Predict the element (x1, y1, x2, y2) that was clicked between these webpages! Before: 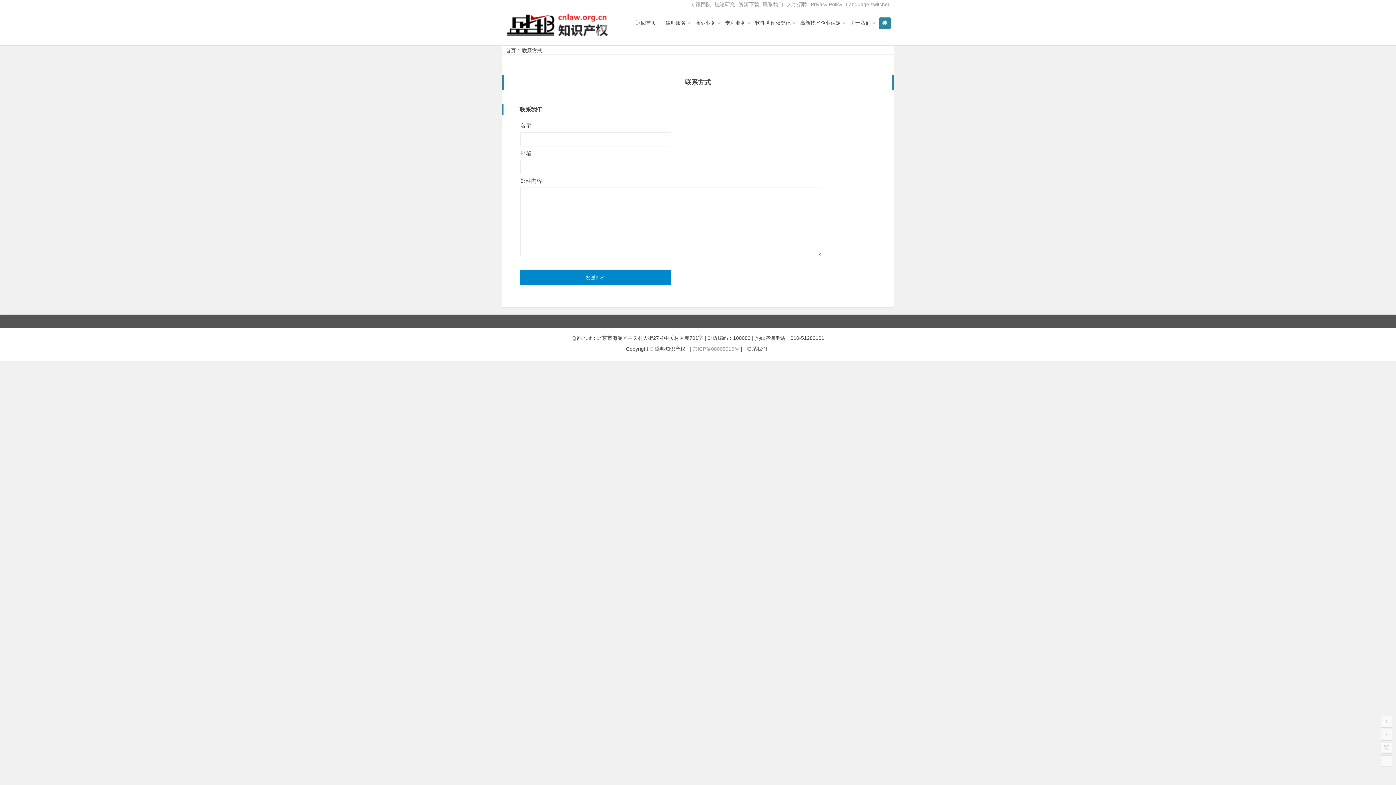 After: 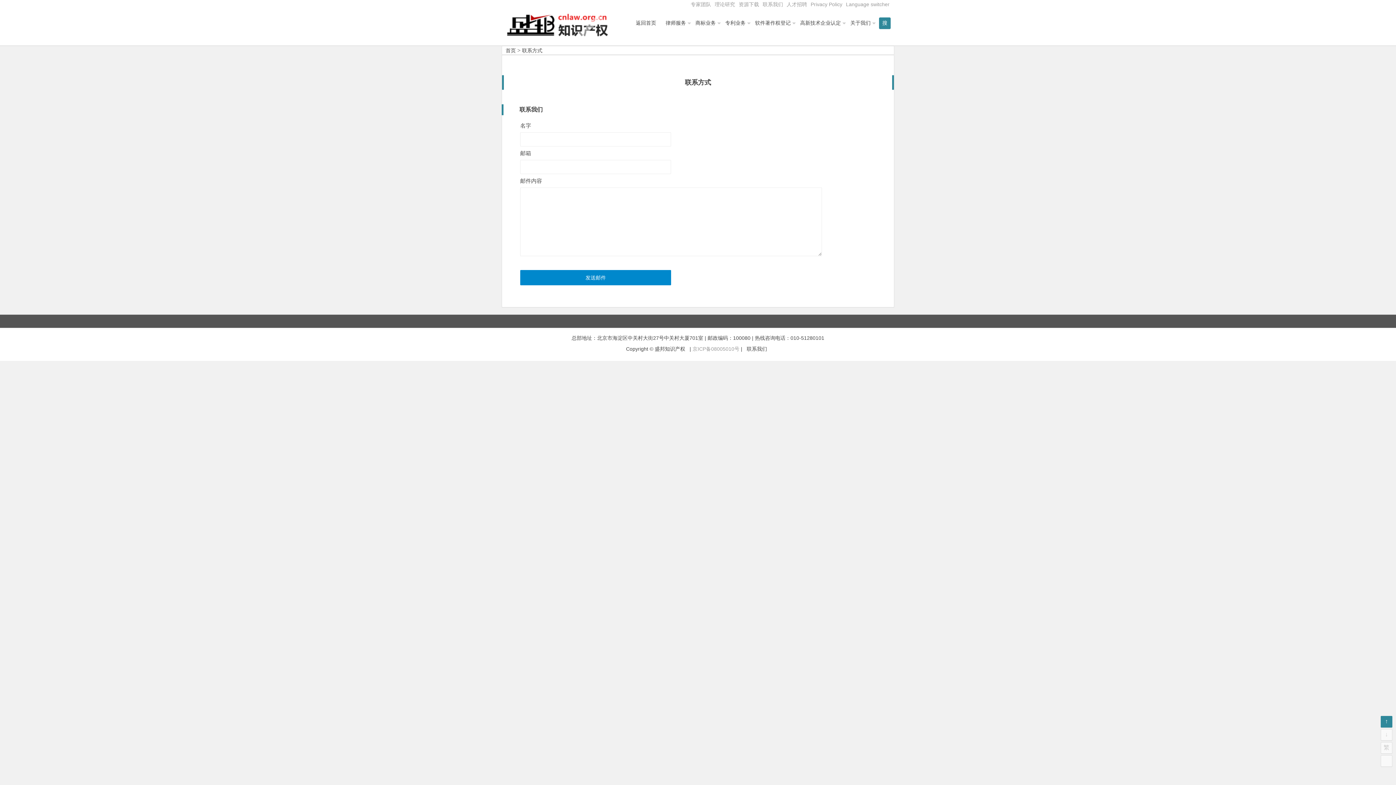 Action: bbox: (1381, 716, 1392, 728)